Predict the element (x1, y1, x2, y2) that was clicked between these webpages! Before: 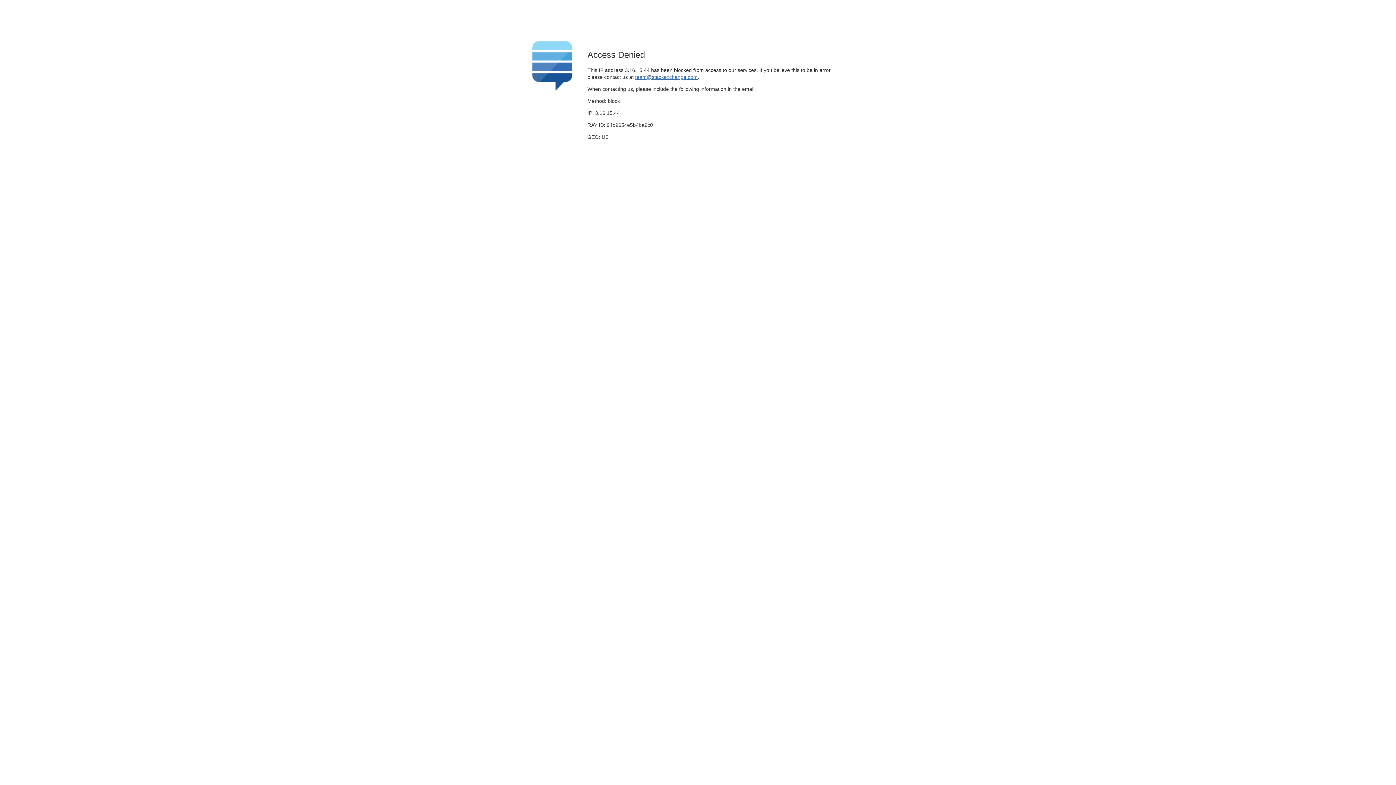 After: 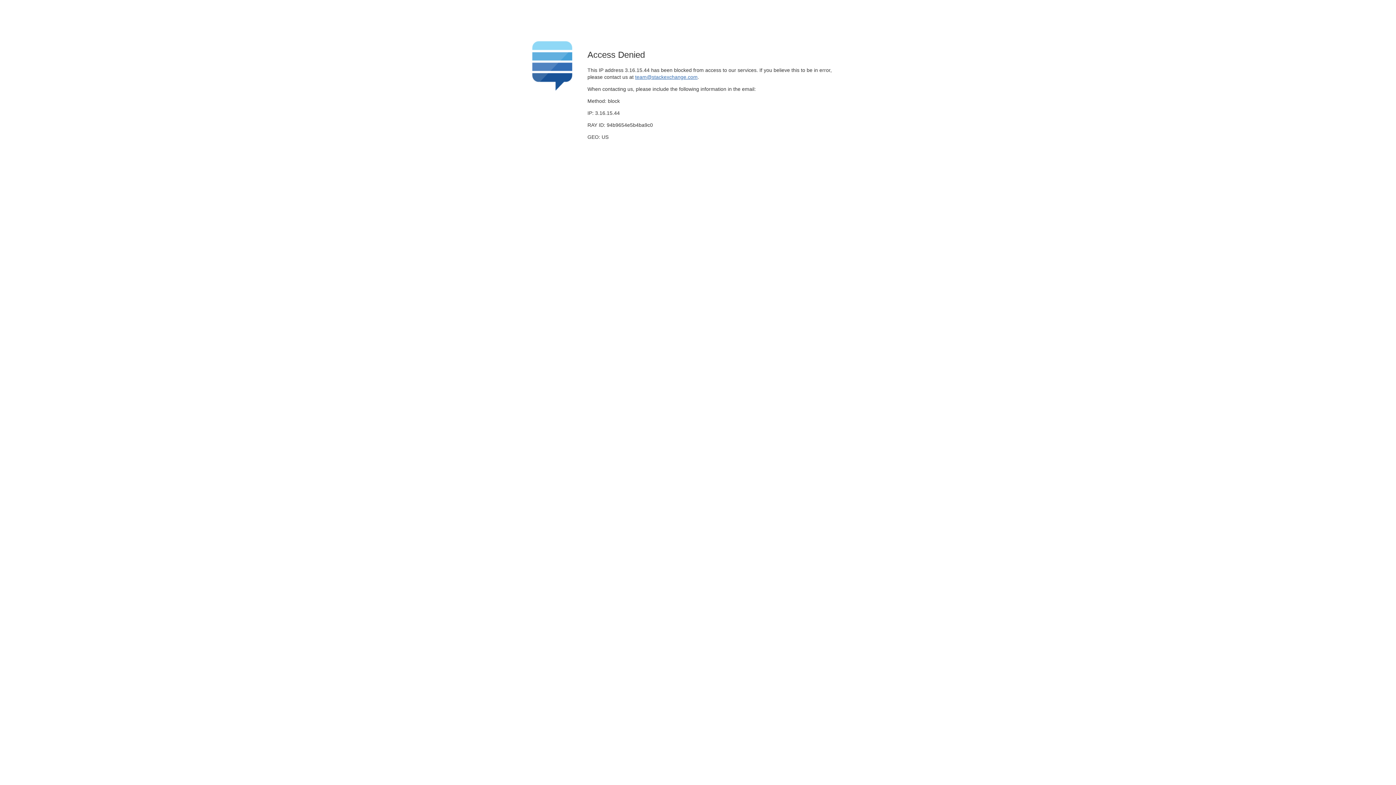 Action: bbox: (635, 74, 697, 79) label: team@stackexchange.com